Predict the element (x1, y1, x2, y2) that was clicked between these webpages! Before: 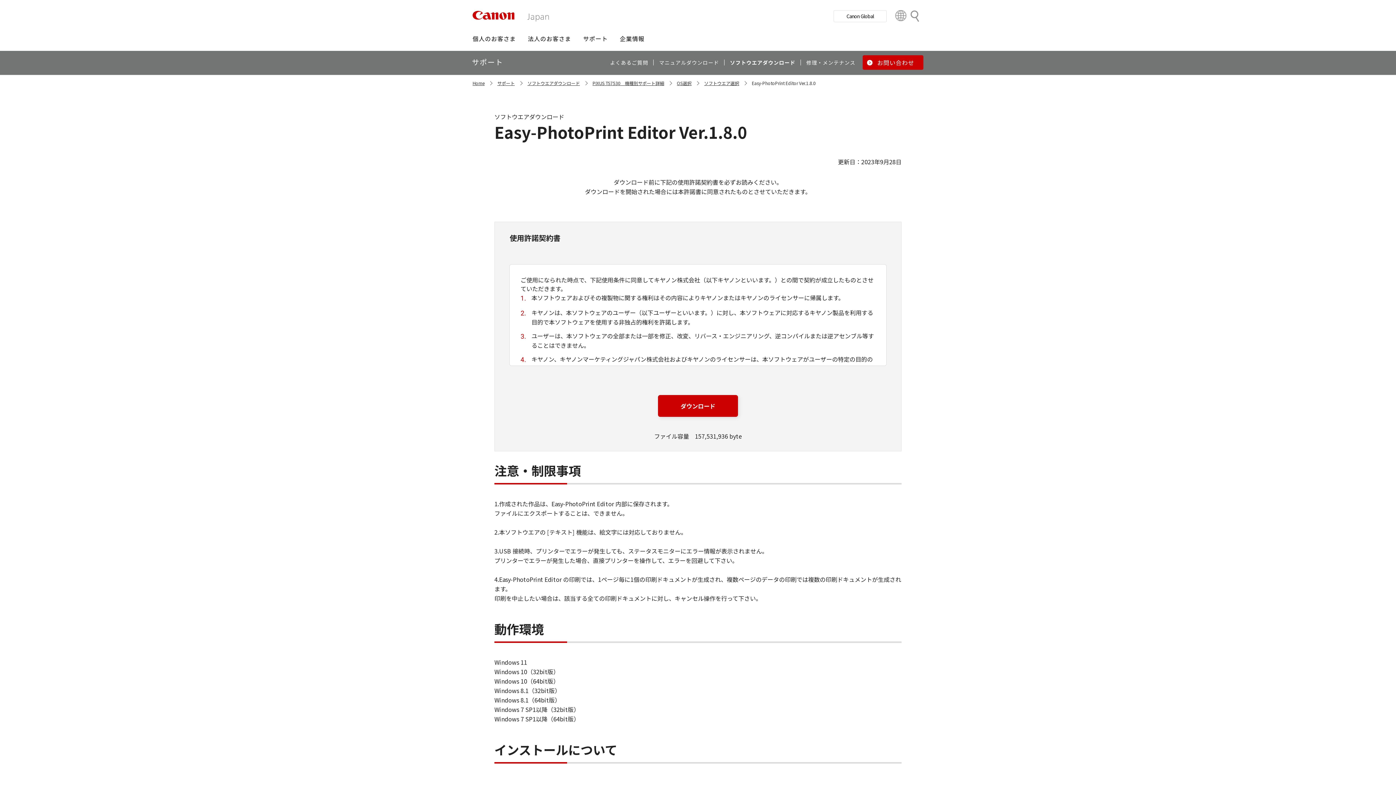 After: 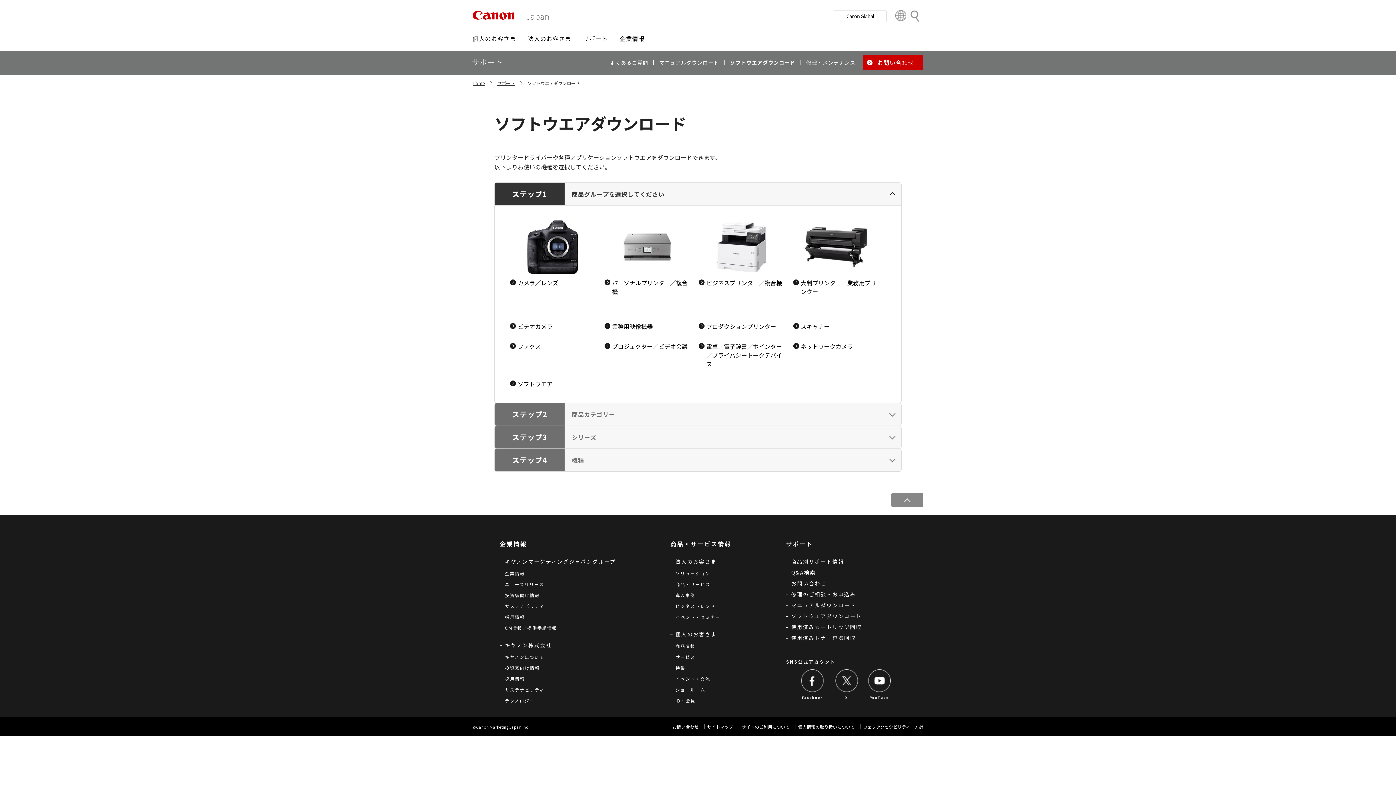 Action: bbox: (730, 58, 795, 66) label: ソフトウエアダウンロード